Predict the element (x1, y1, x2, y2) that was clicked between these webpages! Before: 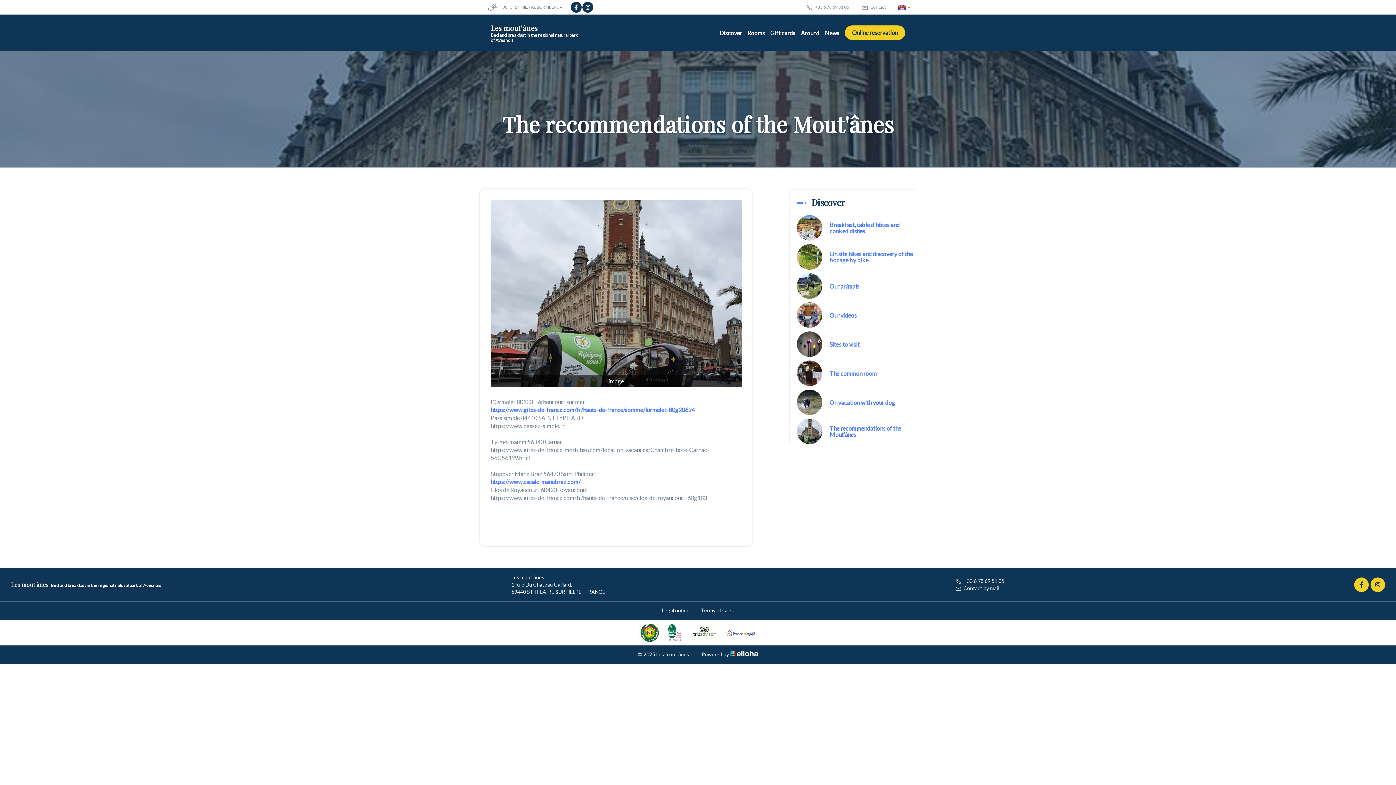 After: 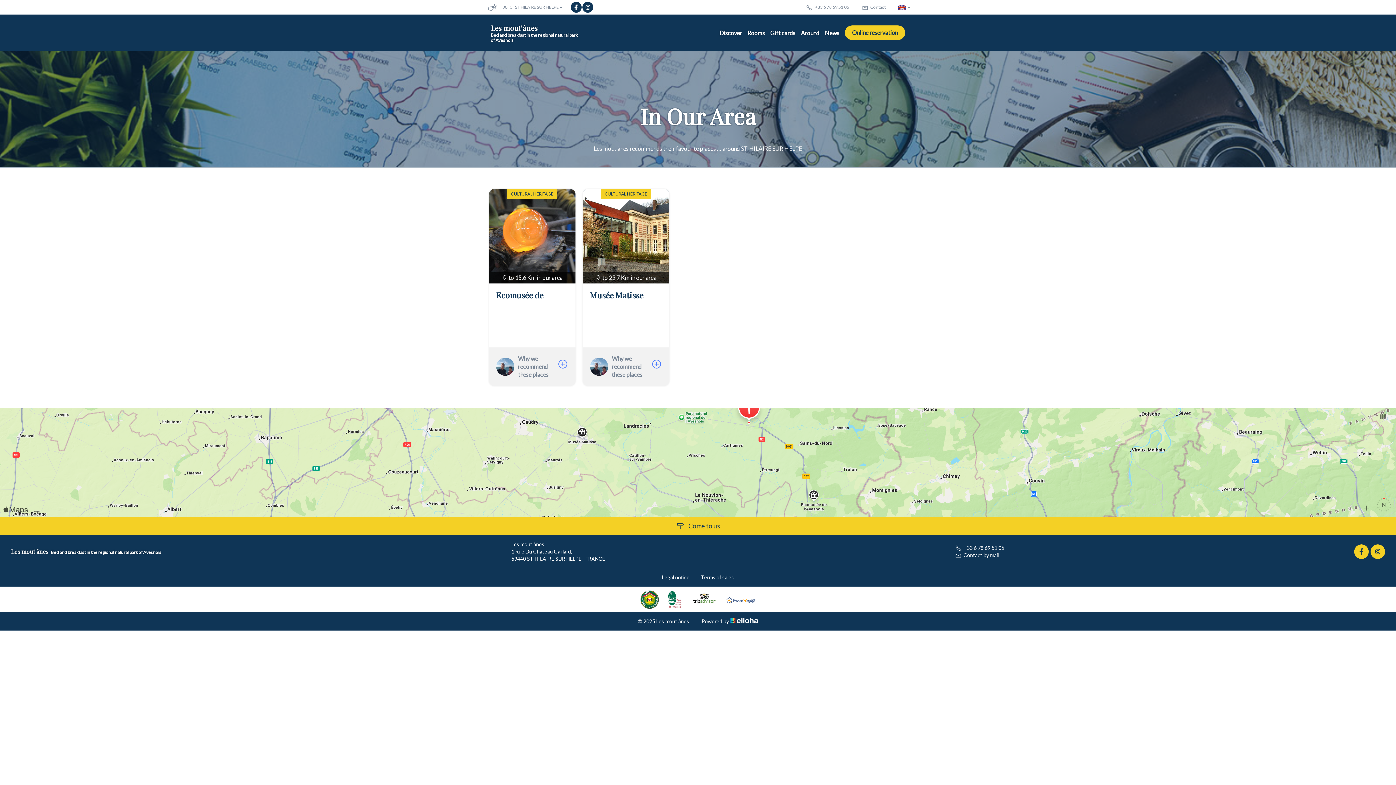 Action: bbox: (801, 25, 819, 40) label: Around